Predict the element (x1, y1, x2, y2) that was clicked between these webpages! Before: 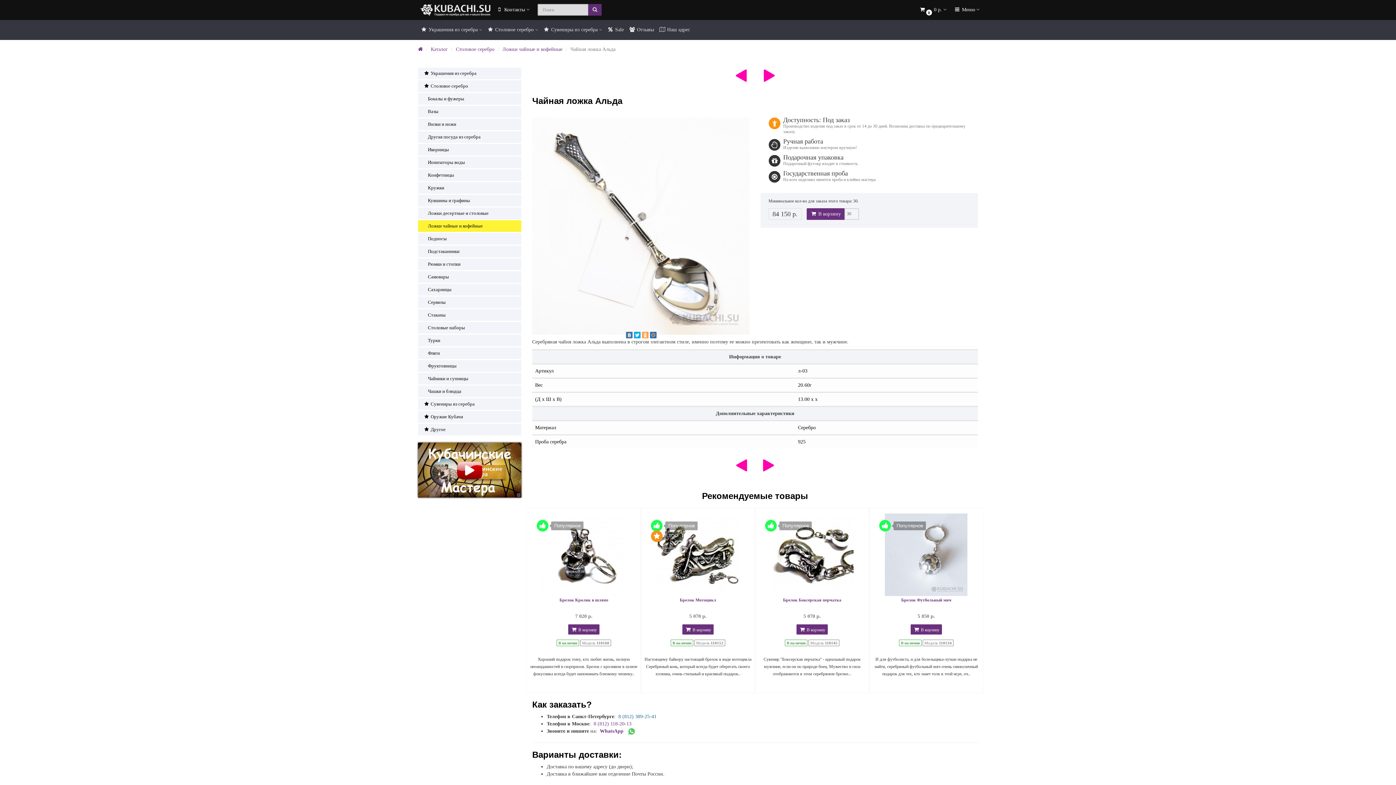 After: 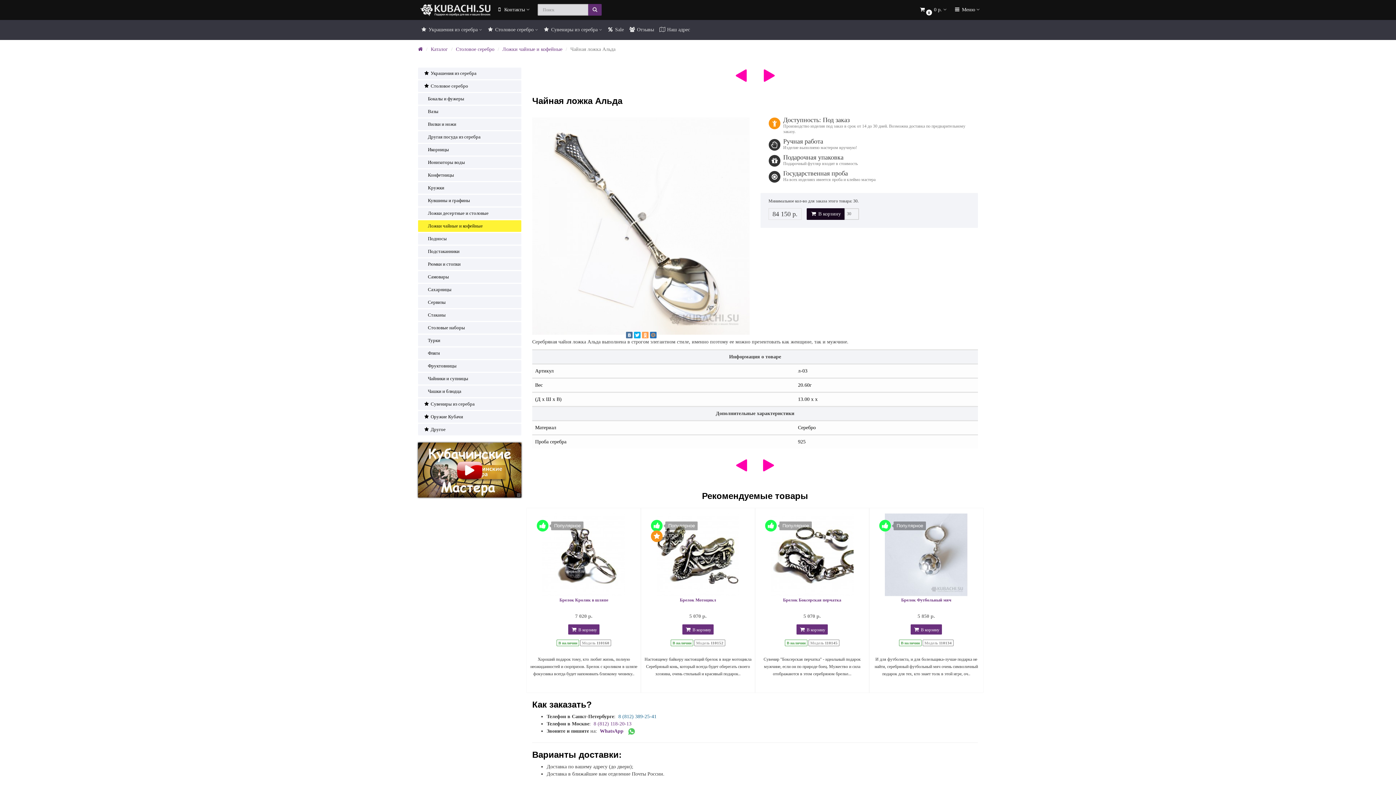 Action: label:  В корзину bbox: (806, 208, 844, 219)